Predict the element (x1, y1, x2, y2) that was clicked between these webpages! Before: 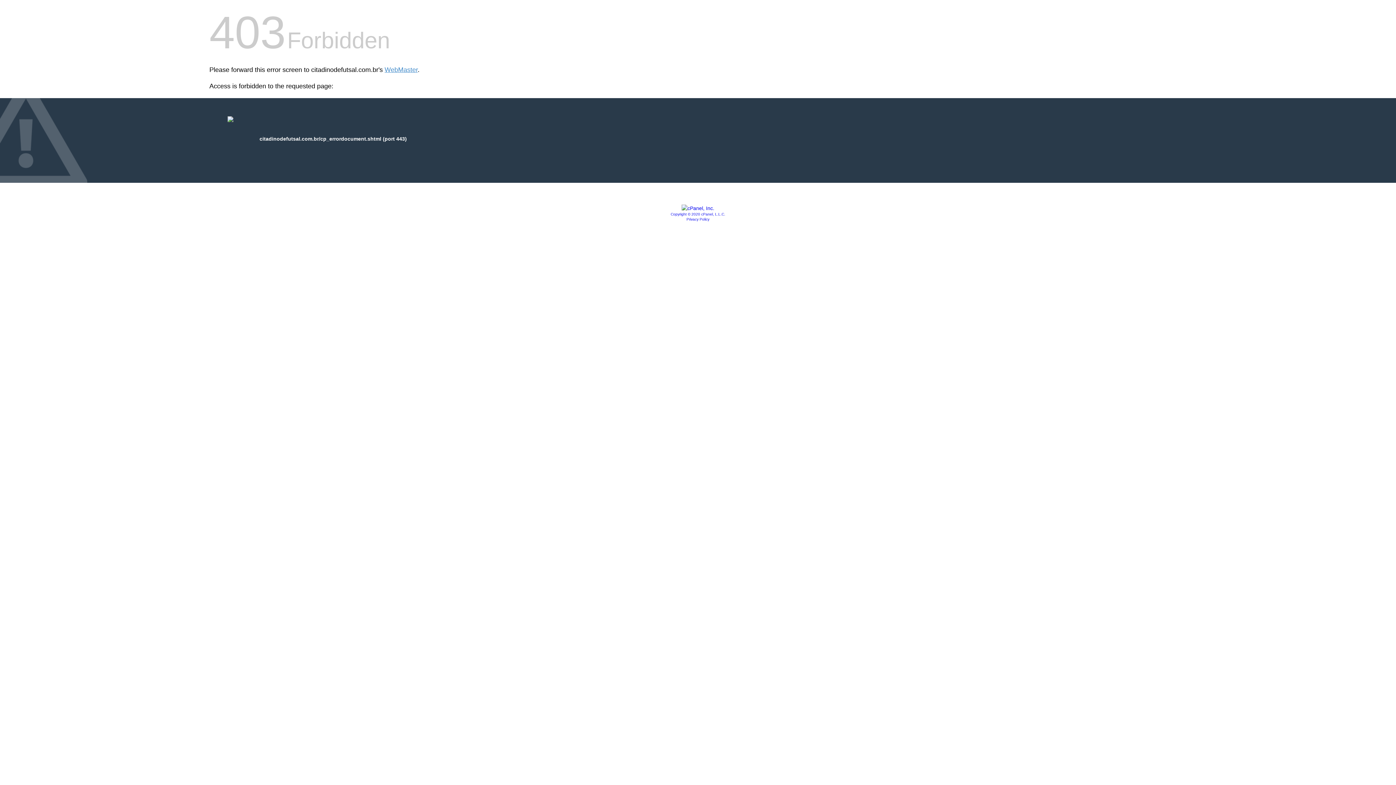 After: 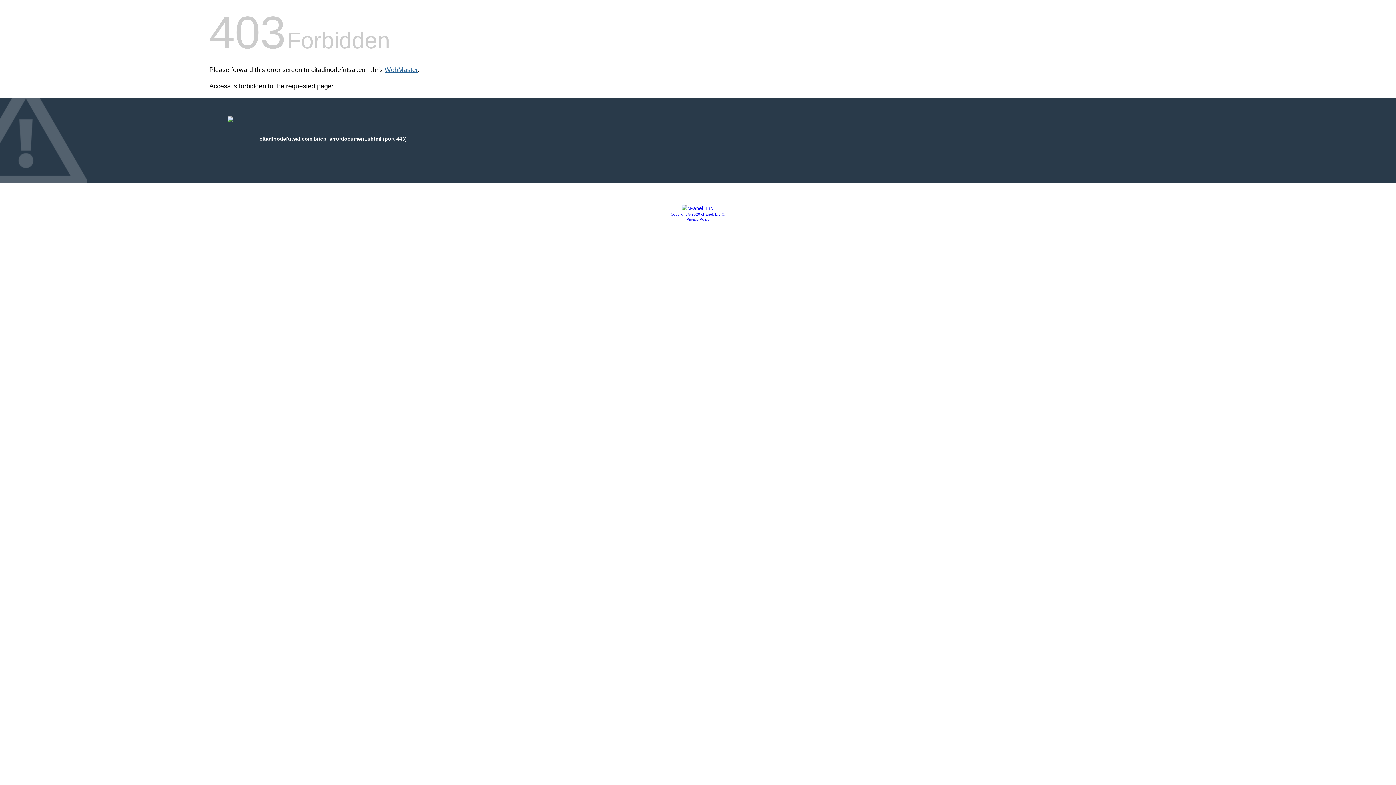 Action: label: WebMaster bbox: (384, 66, 417, 73)